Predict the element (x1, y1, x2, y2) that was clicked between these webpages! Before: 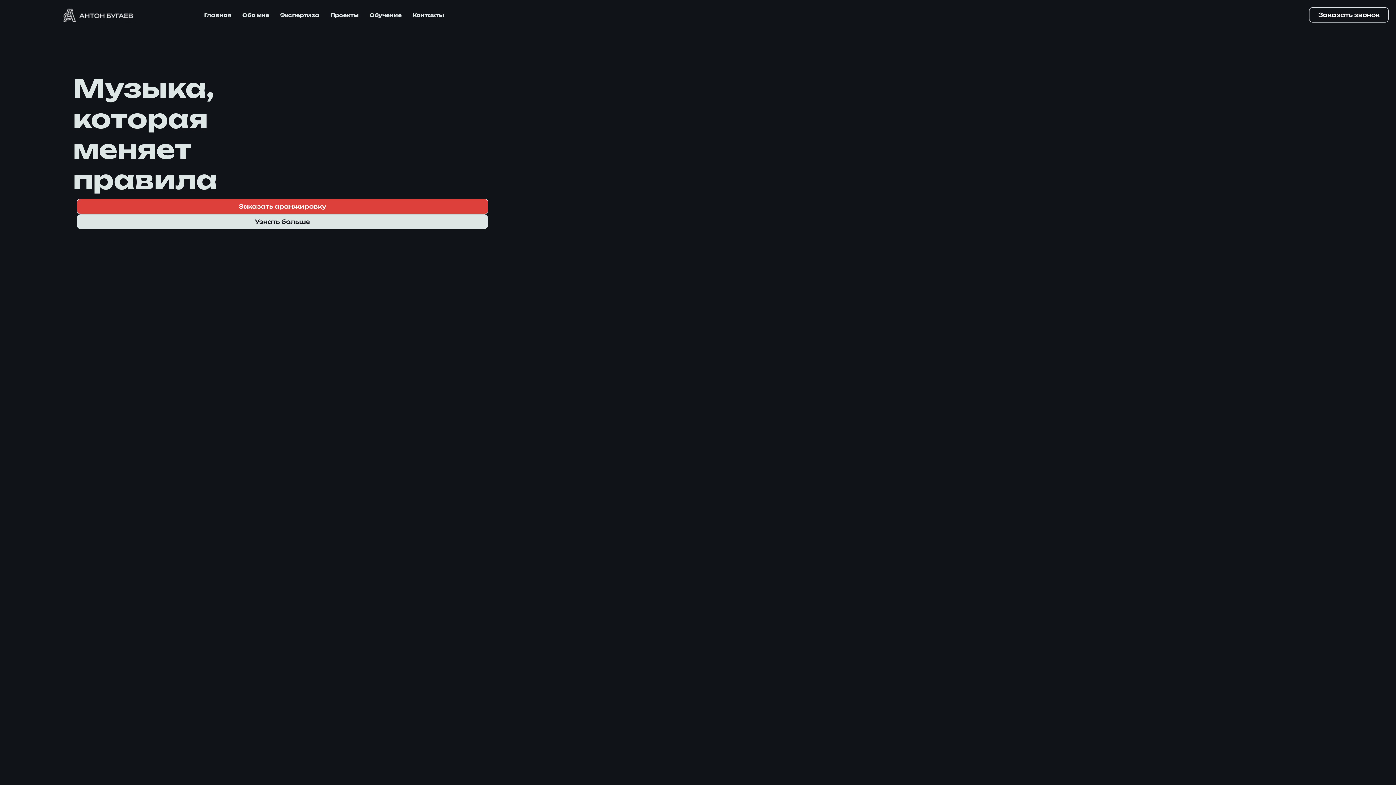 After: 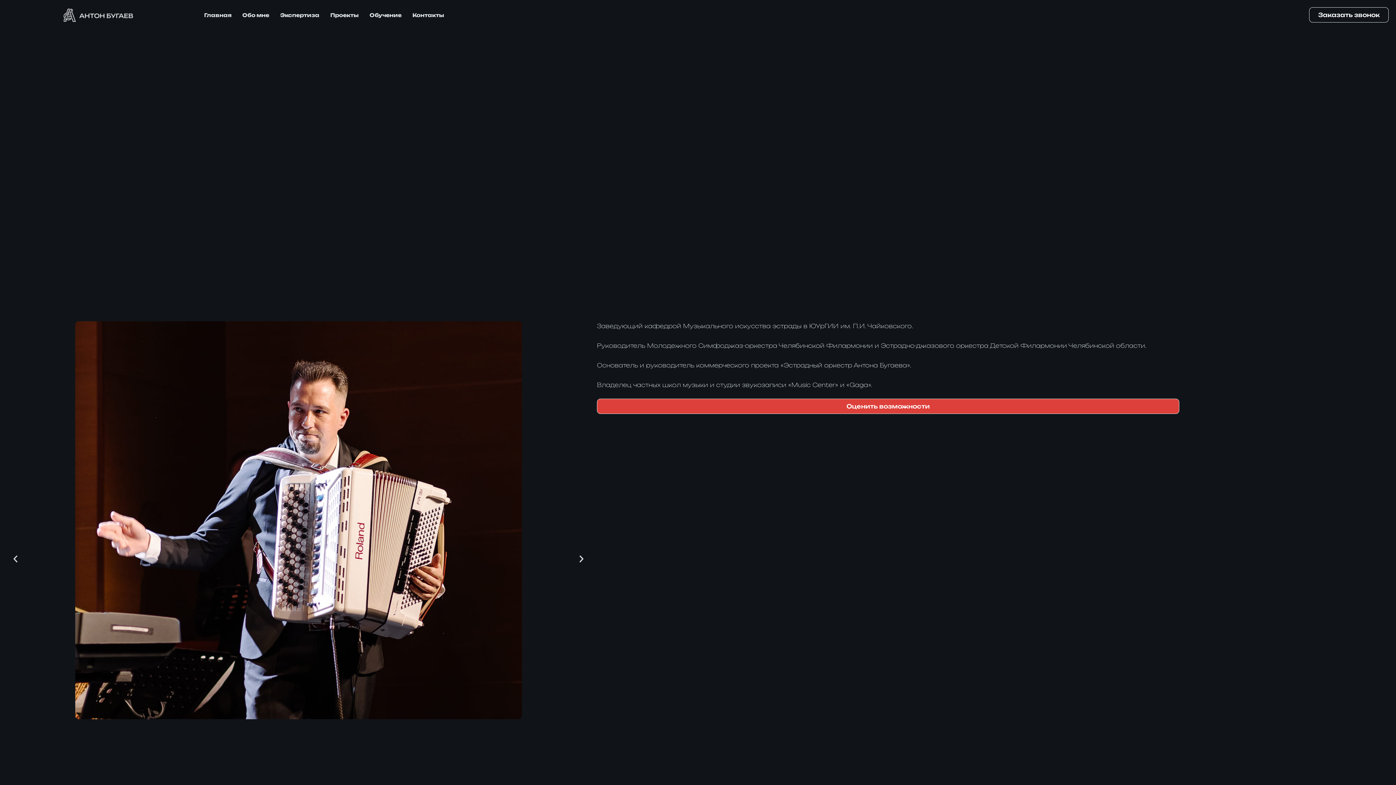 Action: label: Узнать больше bbox: (76, 214, 488, 229)